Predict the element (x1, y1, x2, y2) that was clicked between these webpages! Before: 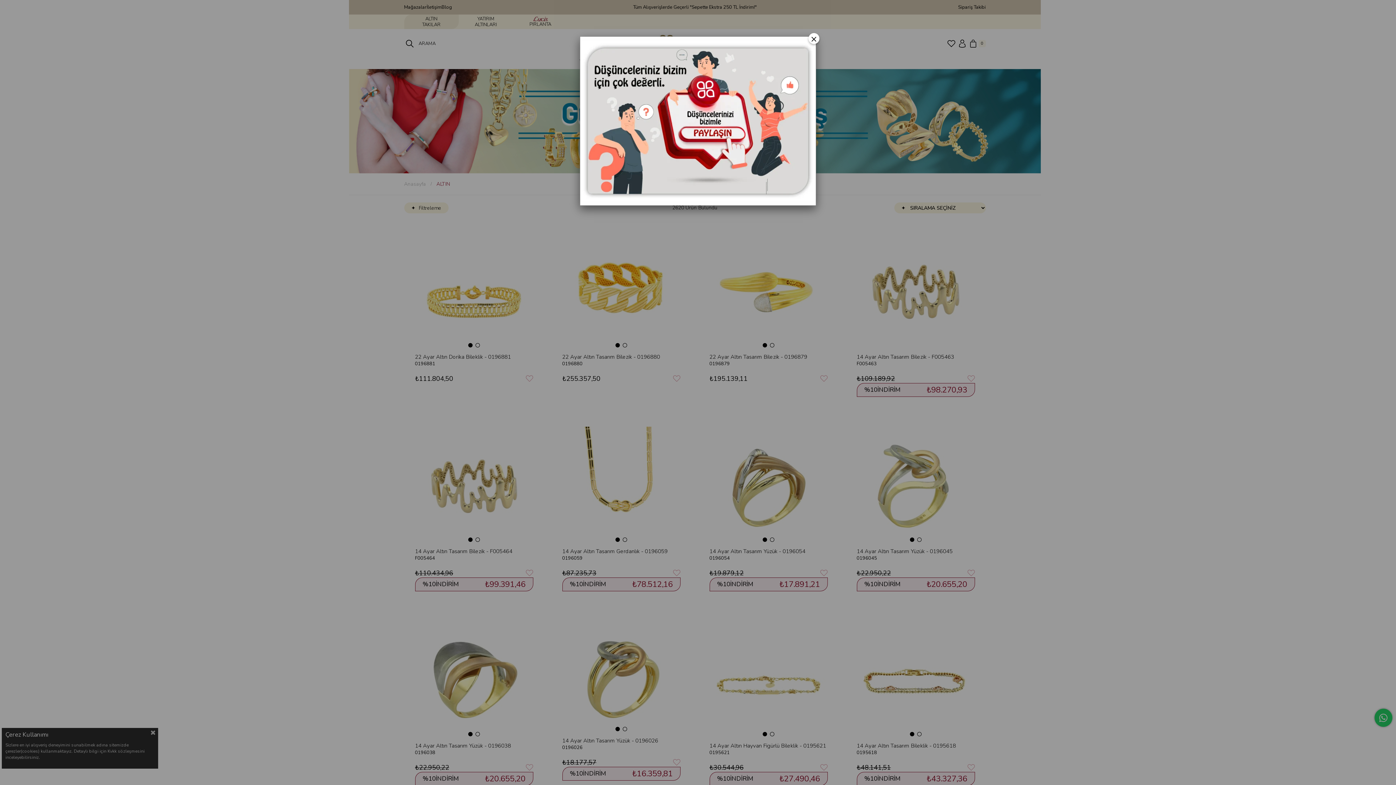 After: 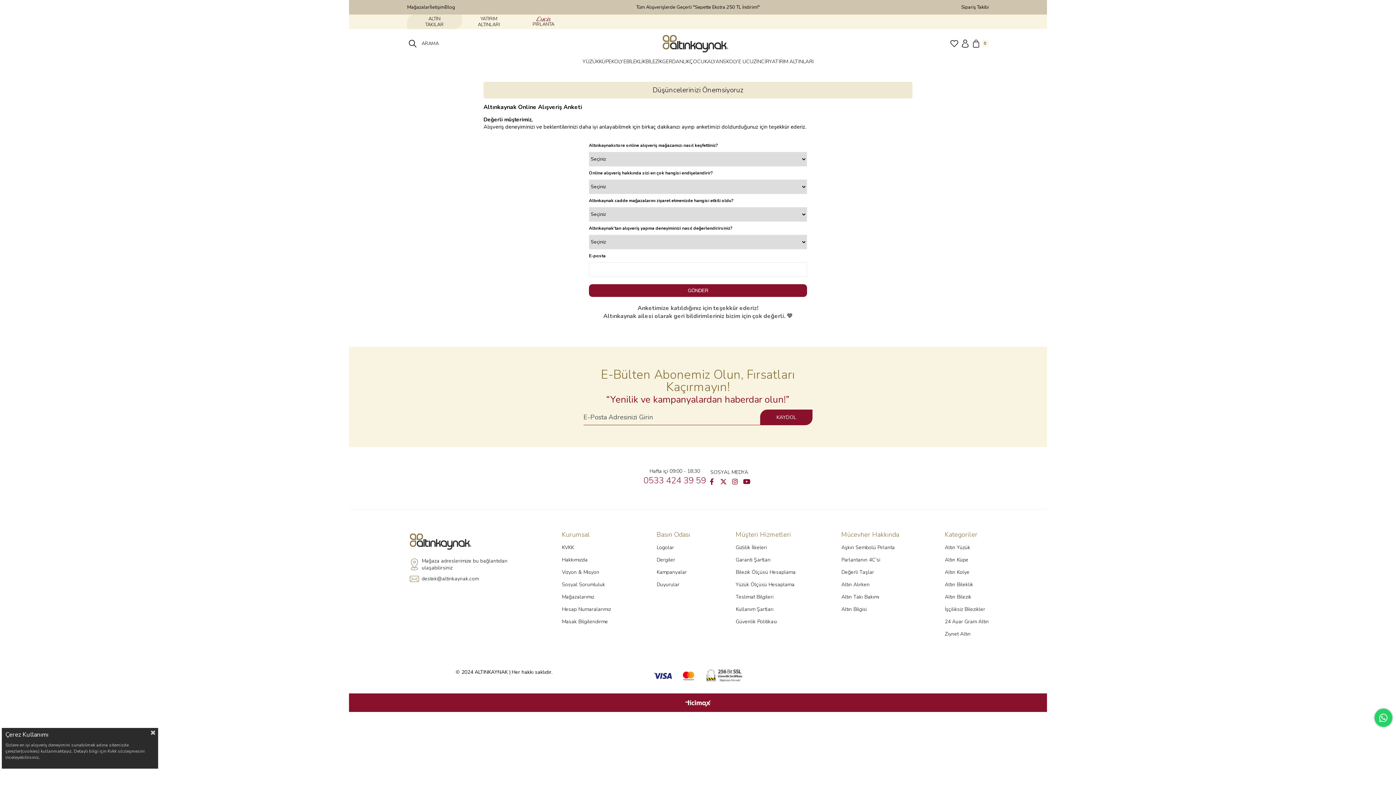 Action: bbox: (580, 41, 816, 200)